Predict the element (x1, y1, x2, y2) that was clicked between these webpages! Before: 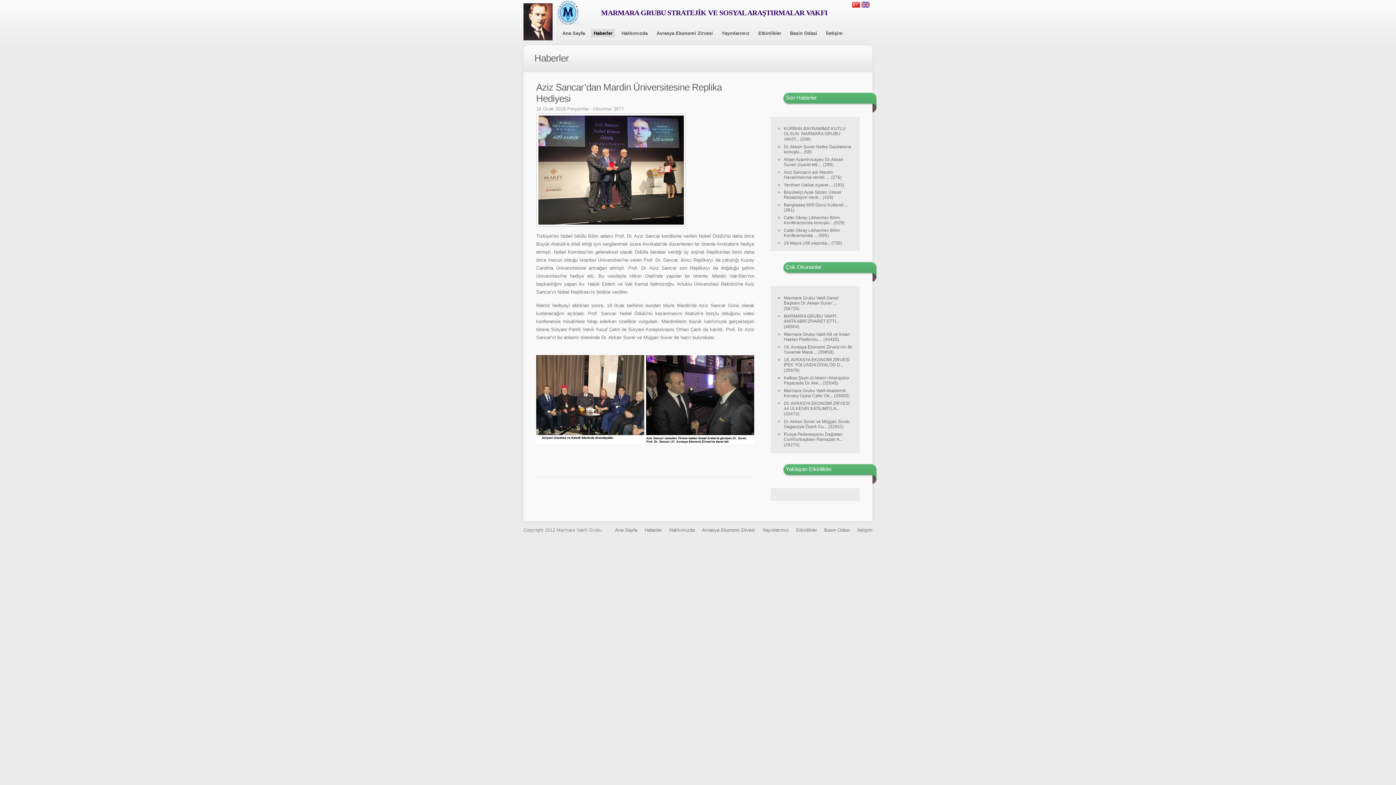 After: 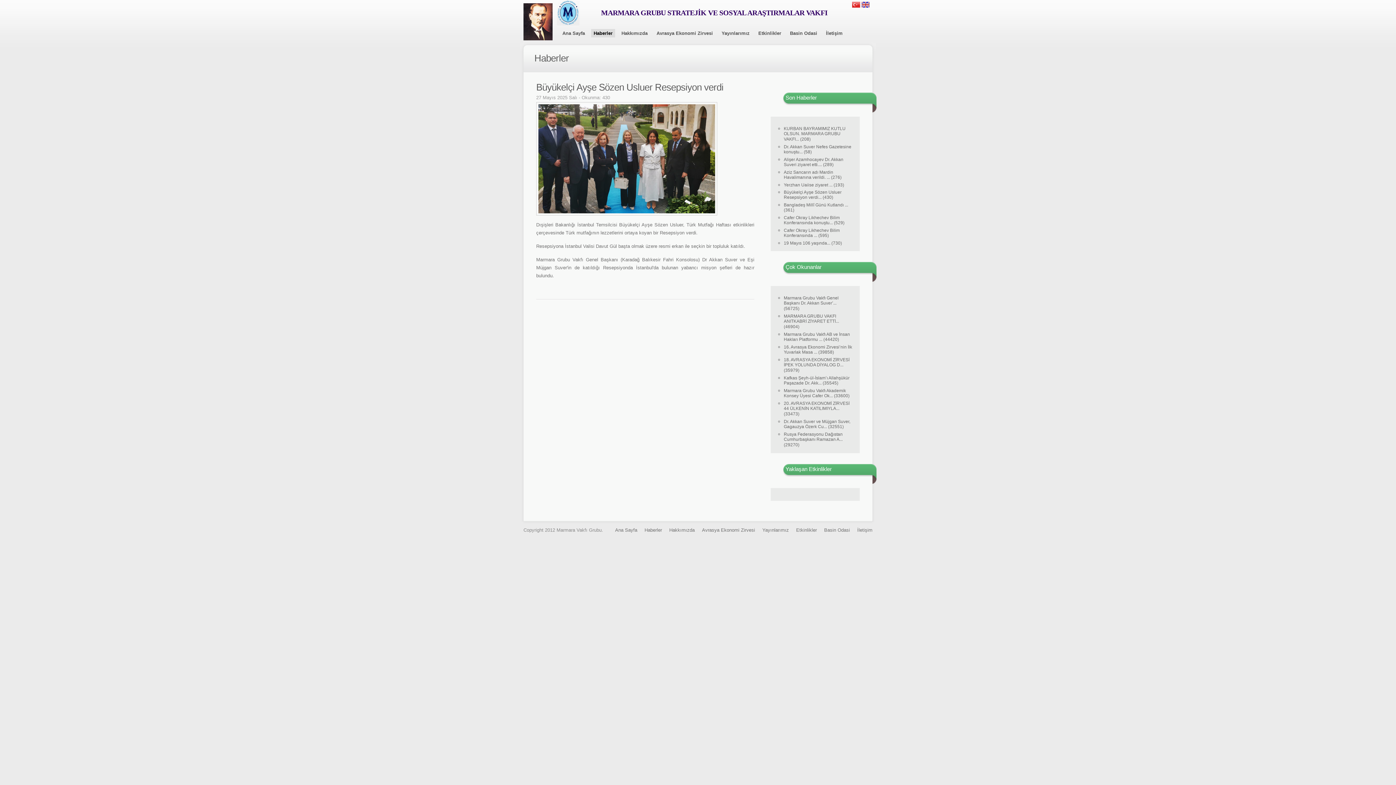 Action: bbox: (784, 189, 841, 200) label: Büyükelçi Ayşe Sözen Usluer Resepsiyon verdi... (429)